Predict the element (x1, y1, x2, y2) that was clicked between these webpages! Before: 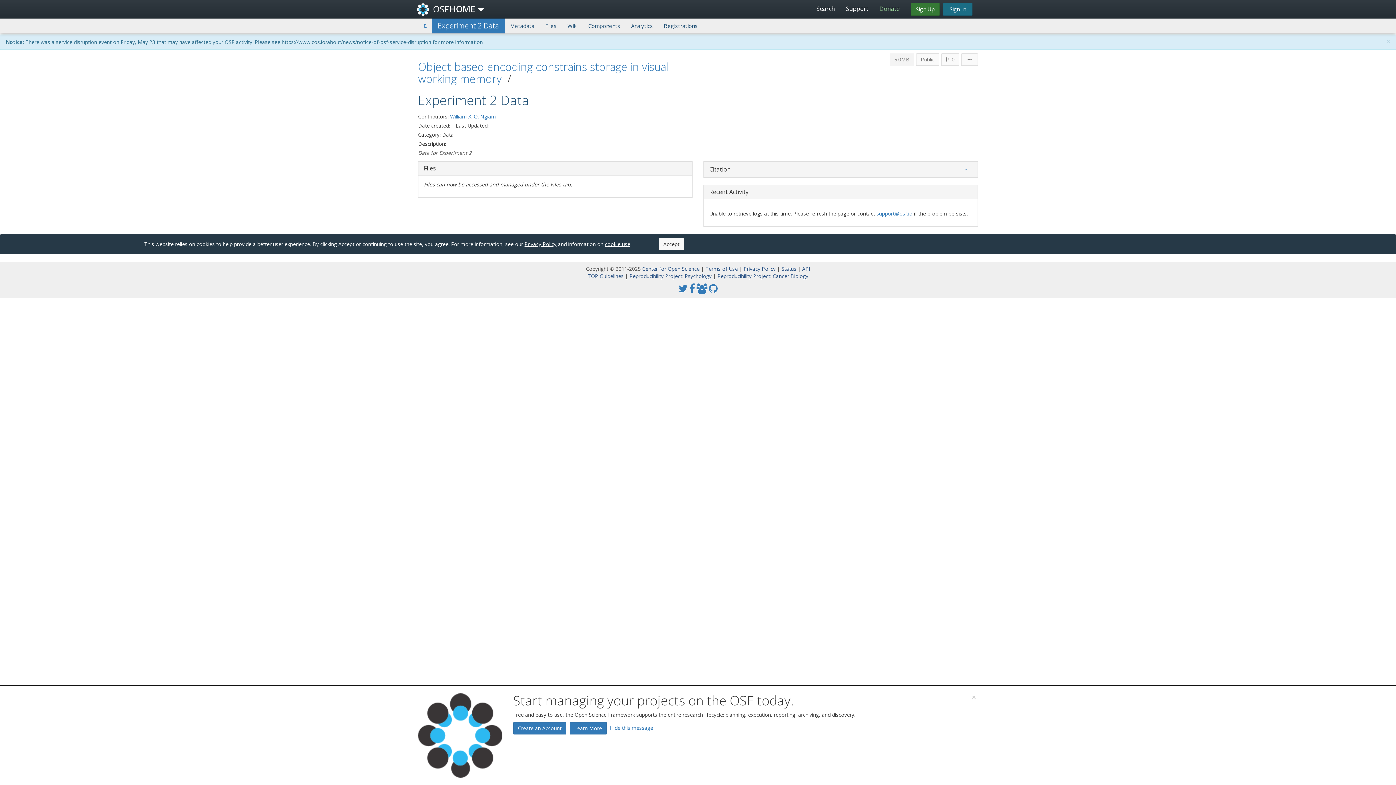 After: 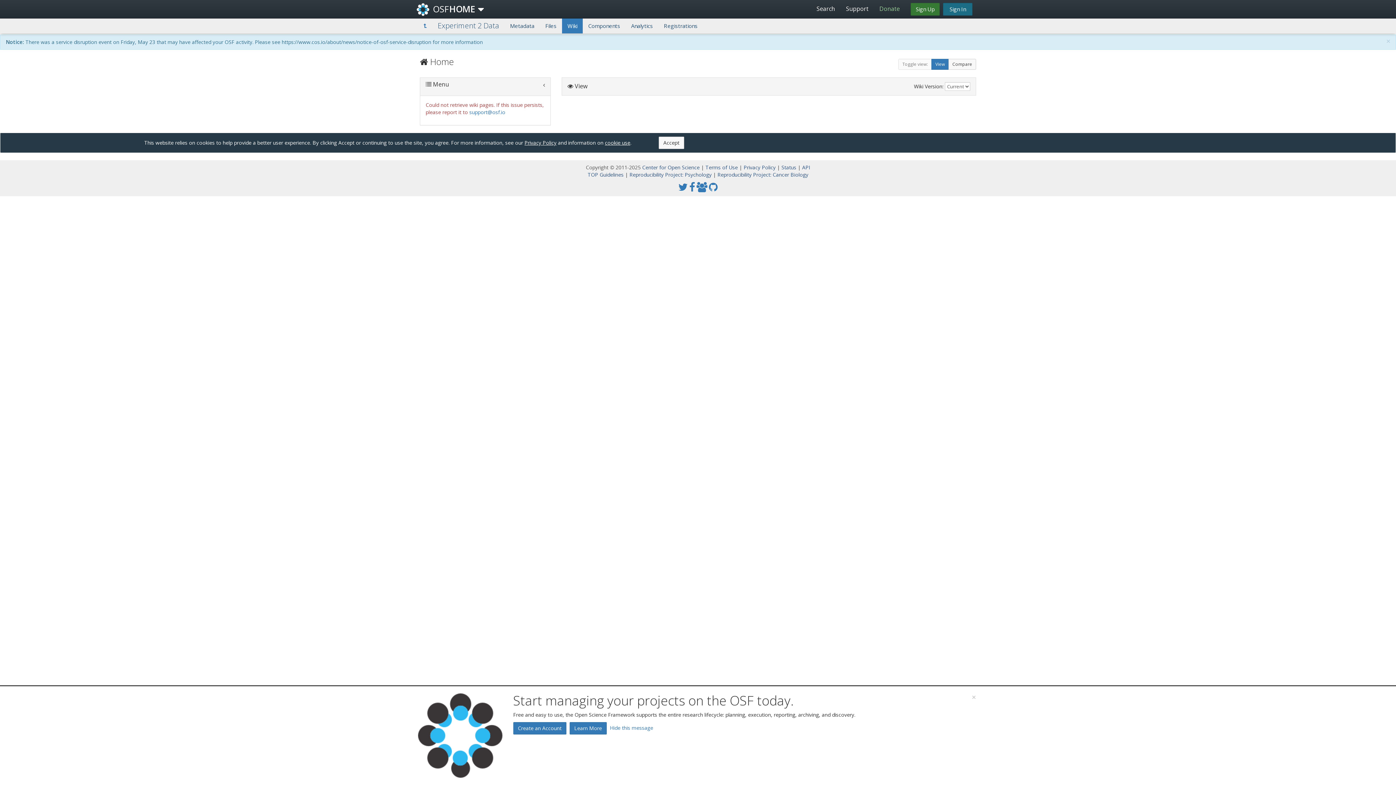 Action: label: Wiki bbox: (562, 18, 582, 33)